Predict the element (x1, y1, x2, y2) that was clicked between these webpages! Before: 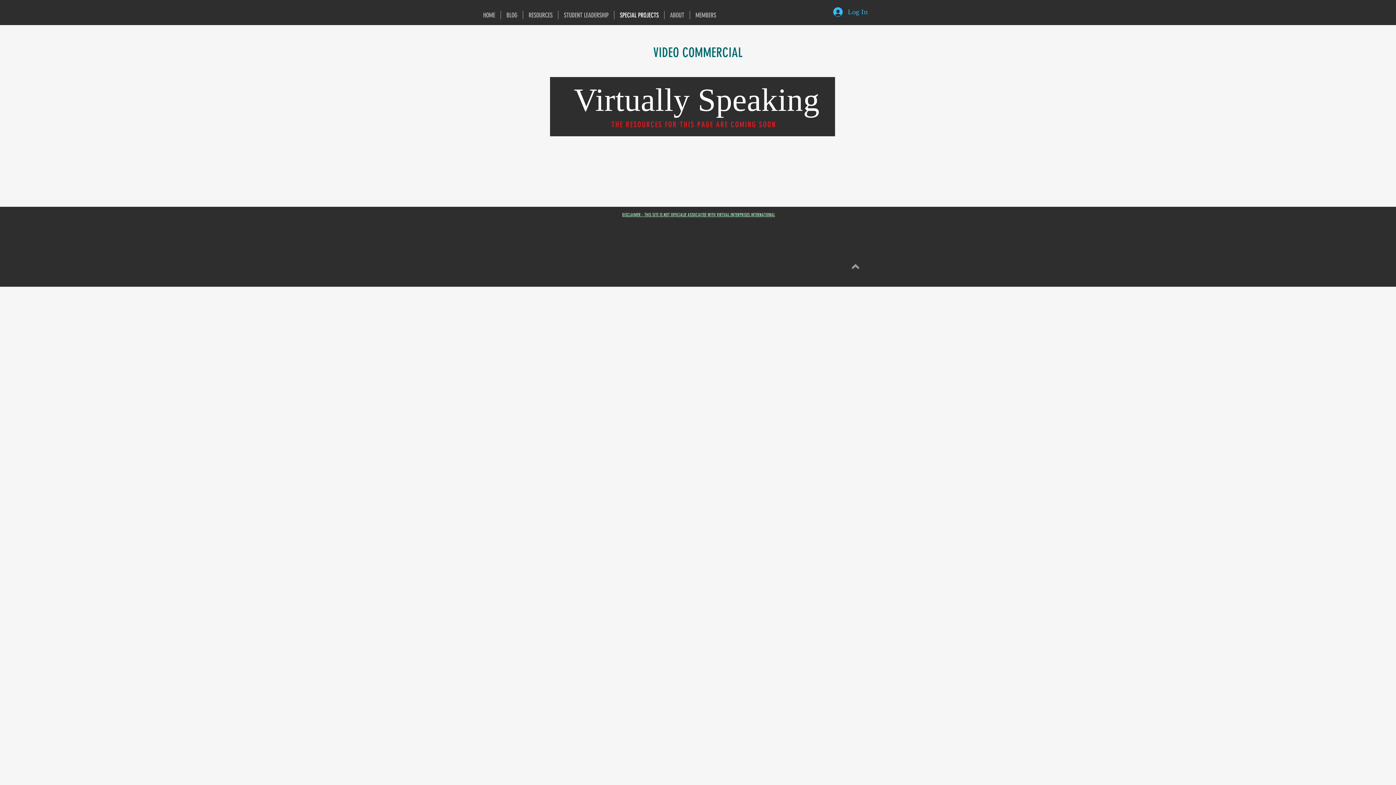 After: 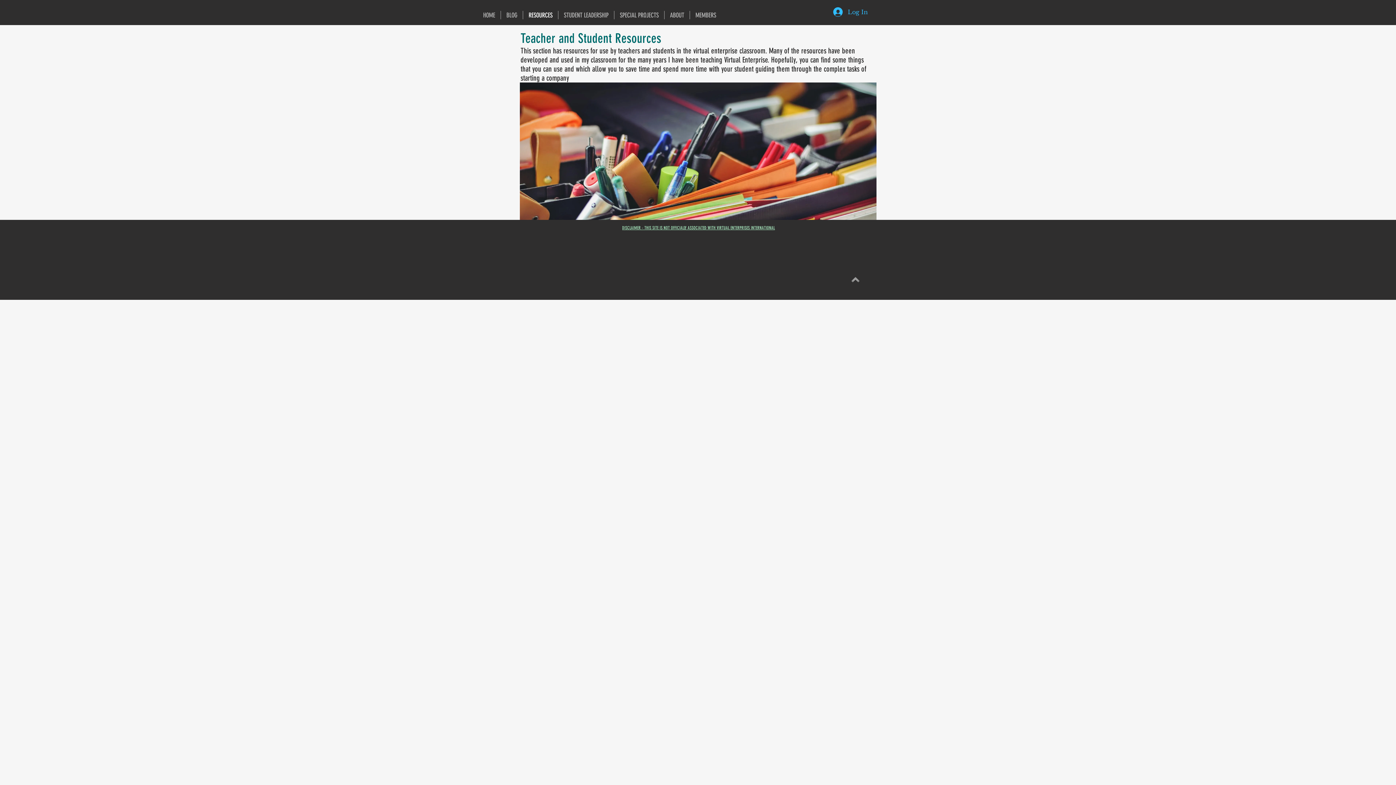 Action: bbox: (523, 10, 558, 19) label: RESOURCES